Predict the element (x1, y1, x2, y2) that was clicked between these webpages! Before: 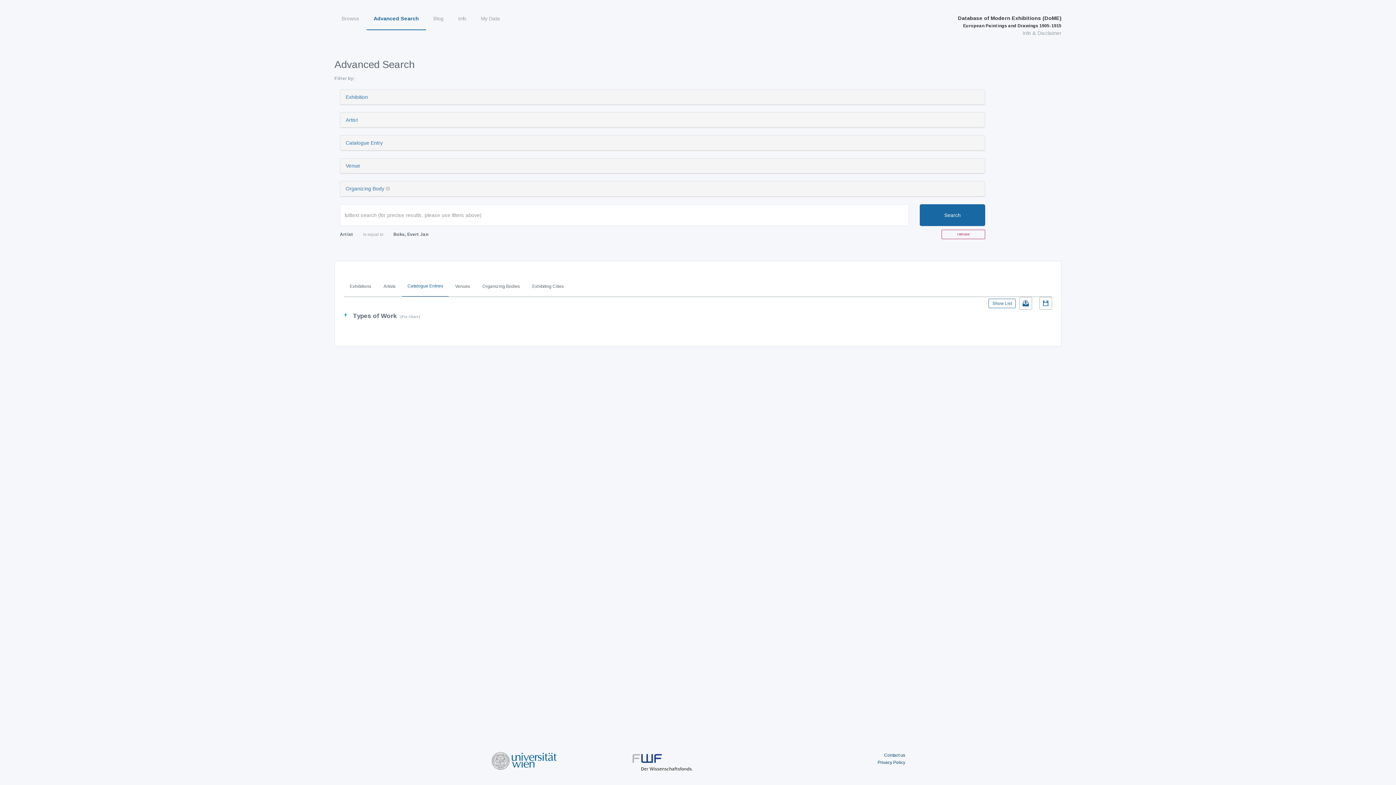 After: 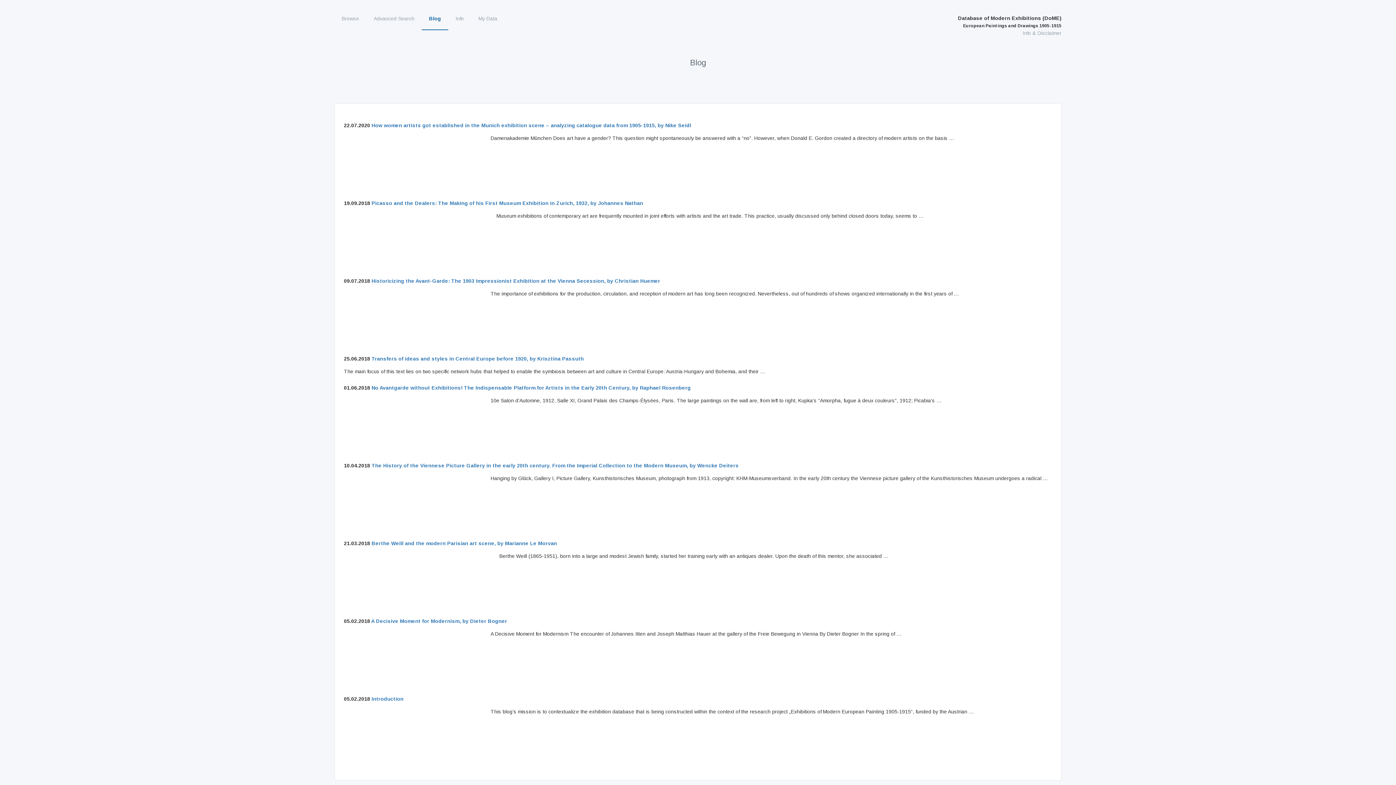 Action: bbox: (426, 7, 450, 29) label: Blog